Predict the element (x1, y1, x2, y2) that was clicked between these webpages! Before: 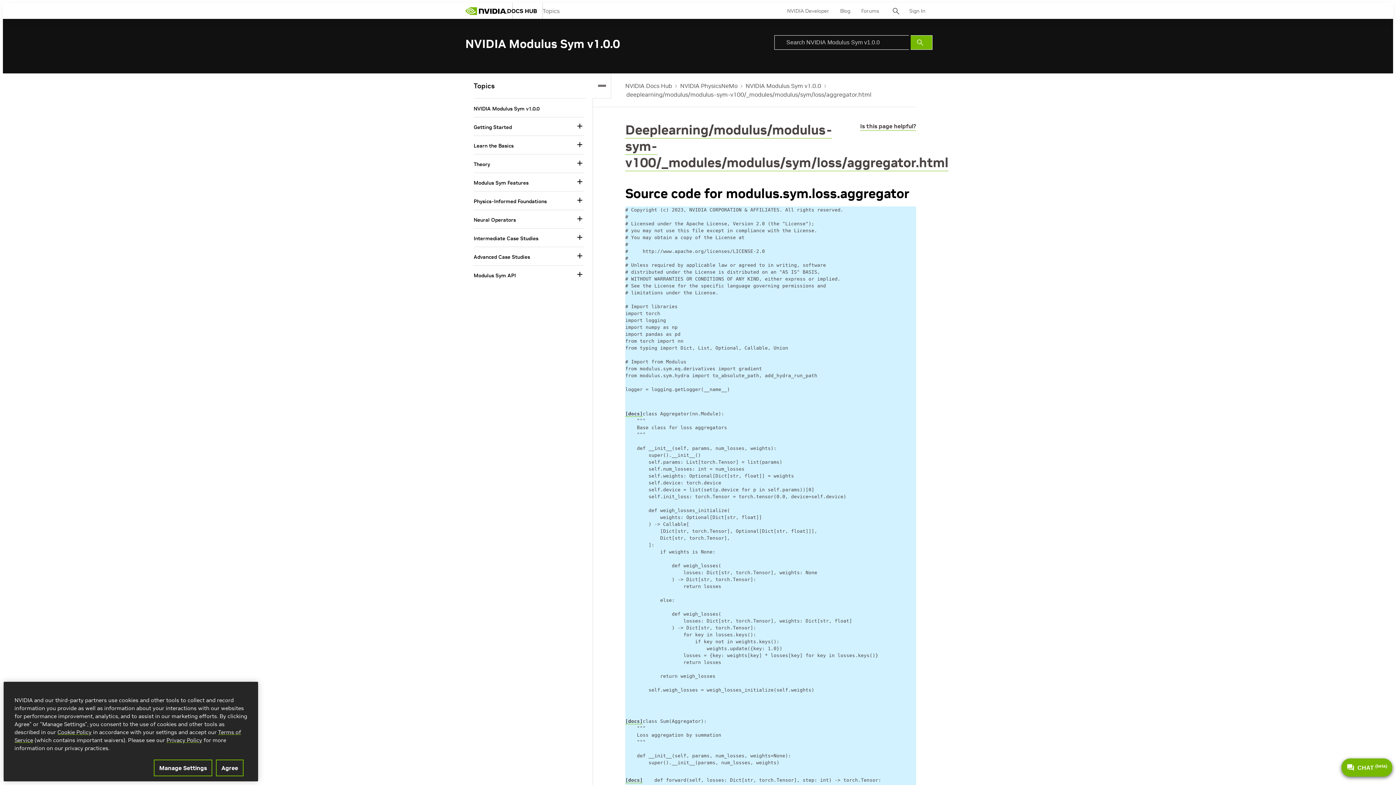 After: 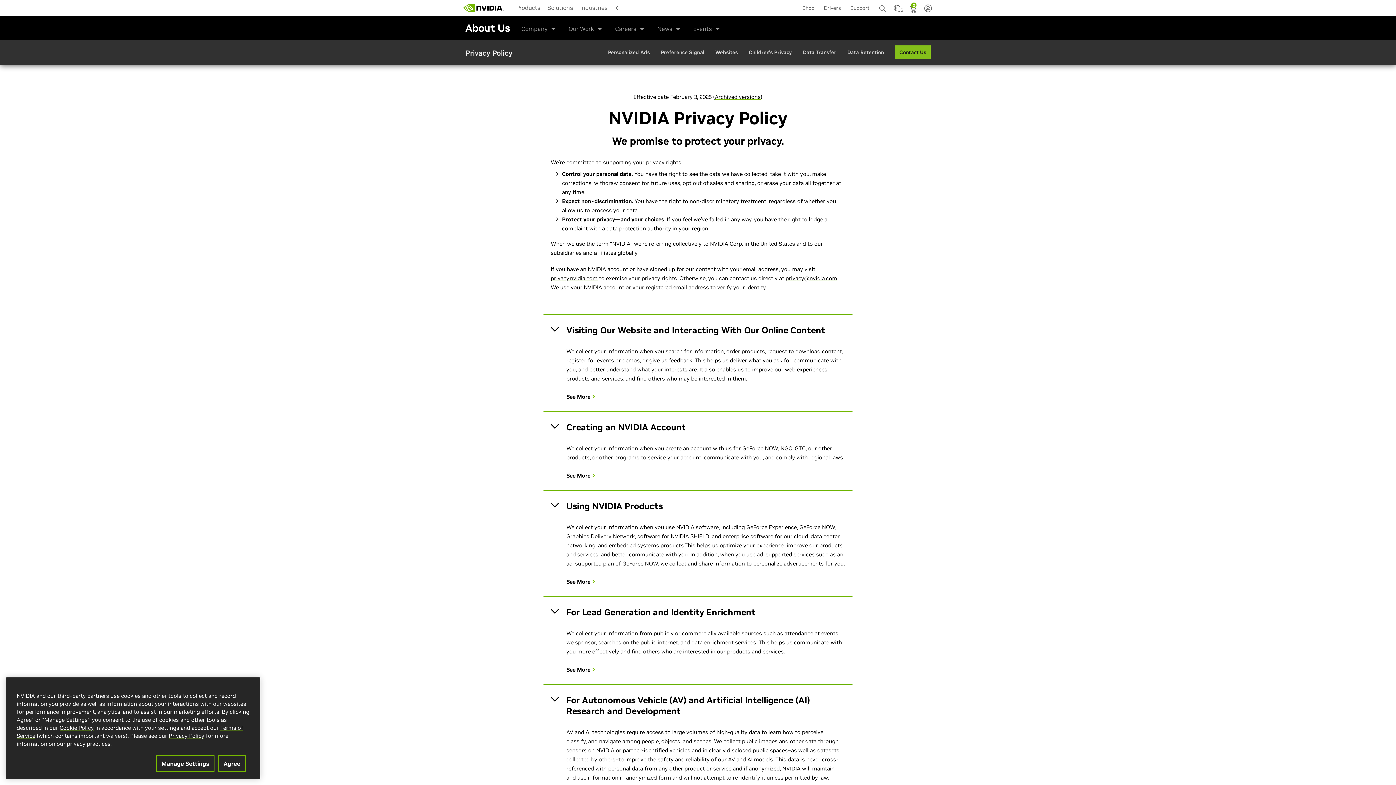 Action: bbox: (166, 737, 202, 744) label: Privacy Policy